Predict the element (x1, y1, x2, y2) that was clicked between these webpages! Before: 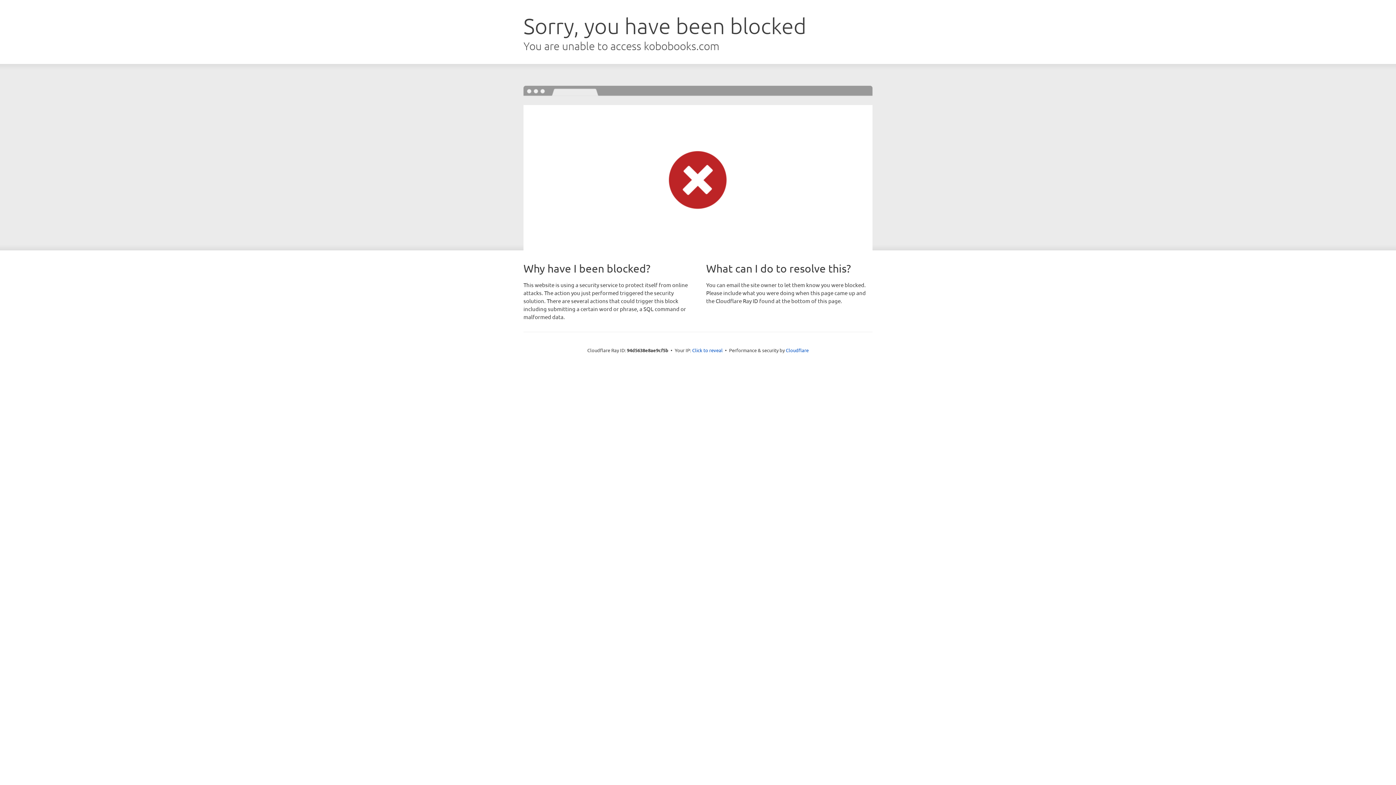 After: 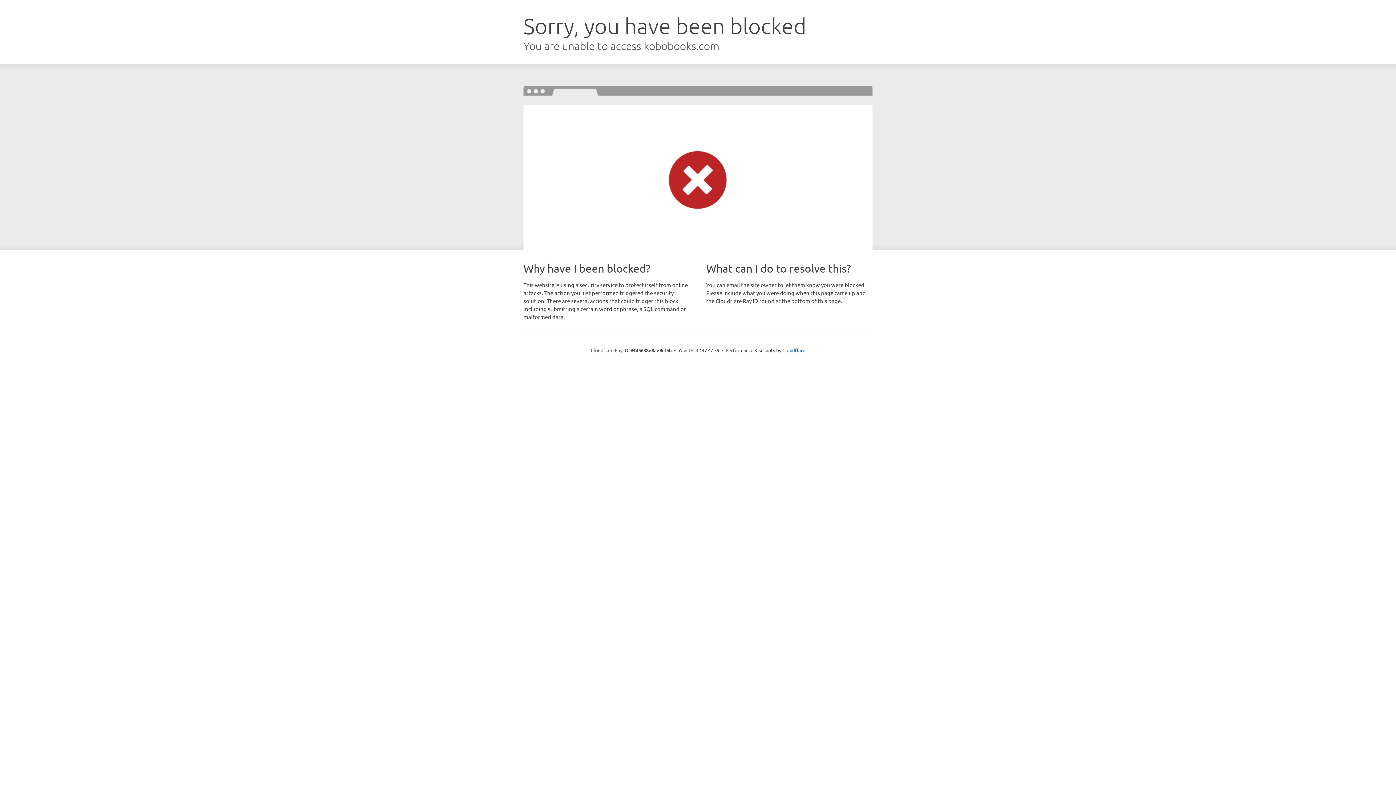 Action: label: Click to reveal bbox: (692, 346, 722, 353)